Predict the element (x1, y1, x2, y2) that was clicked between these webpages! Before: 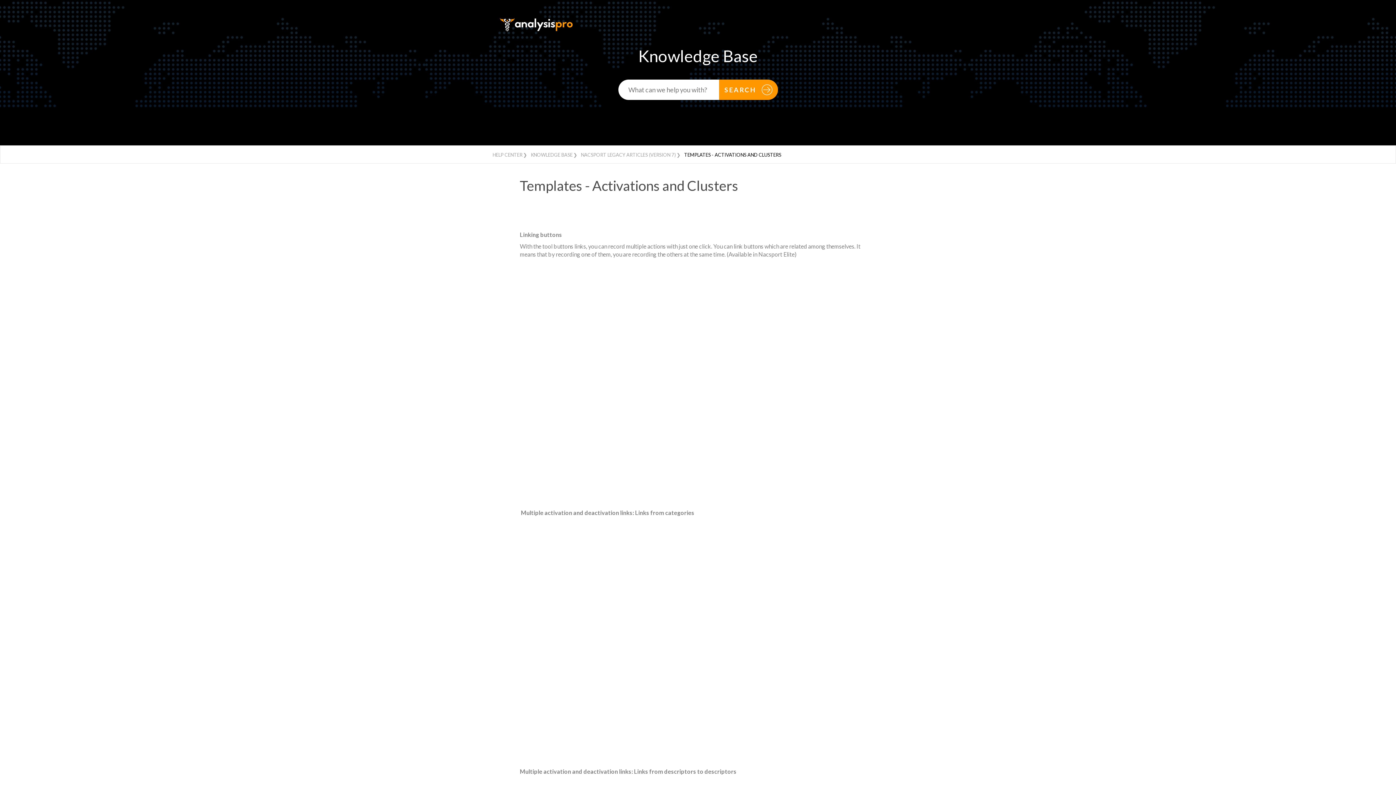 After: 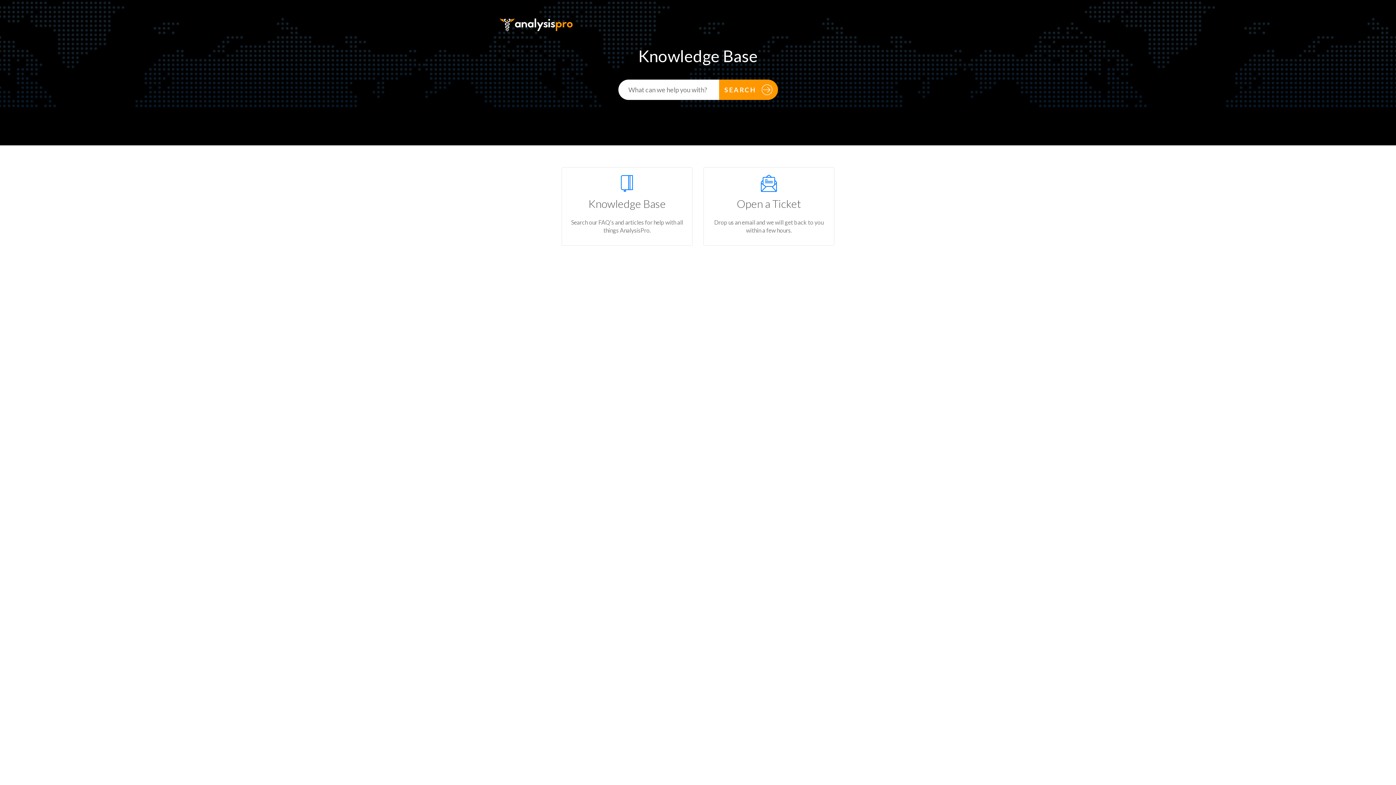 Action: bbox: (490, 0, 581, 41)